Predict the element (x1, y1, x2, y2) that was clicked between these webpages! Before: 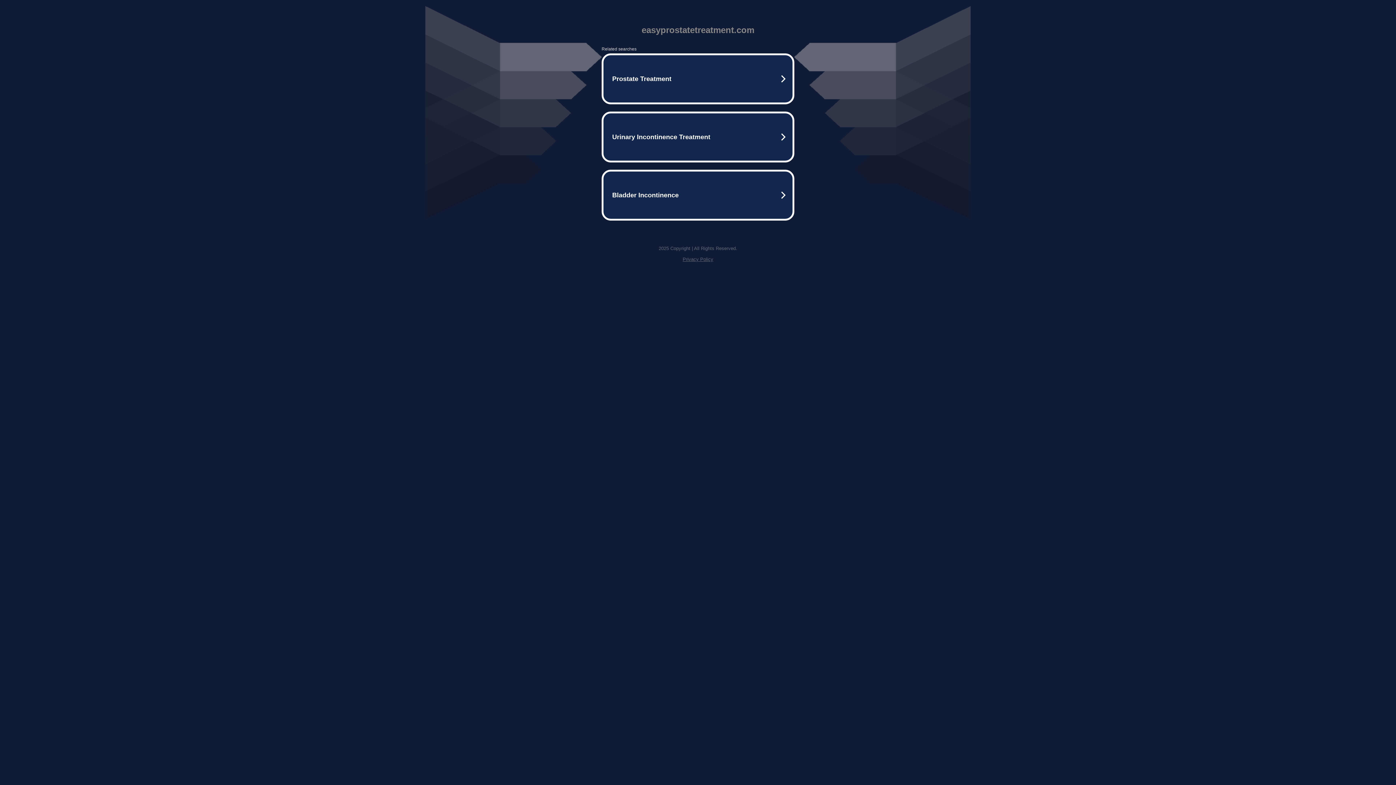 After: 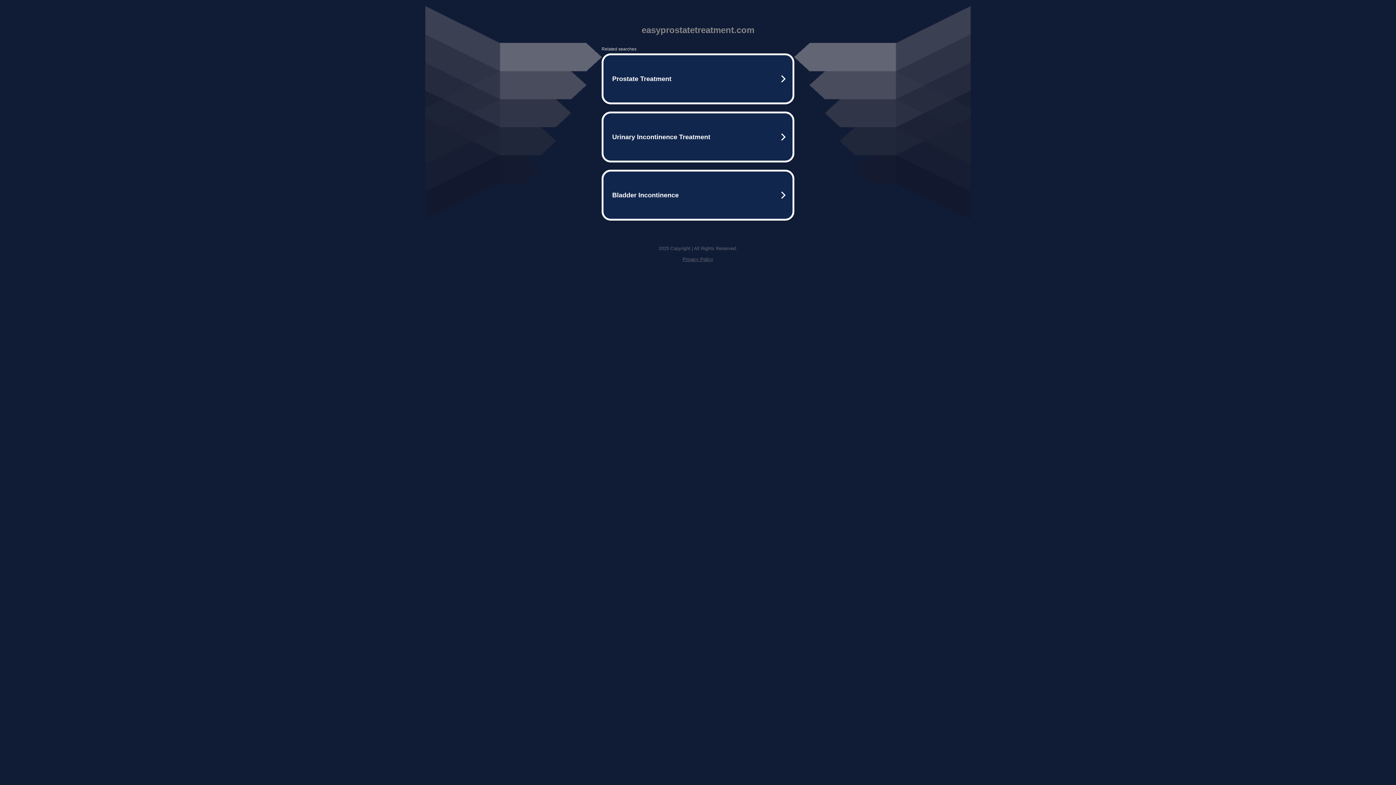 Action: bbox: (682, 256, 713, 262) label: Privacy Policy